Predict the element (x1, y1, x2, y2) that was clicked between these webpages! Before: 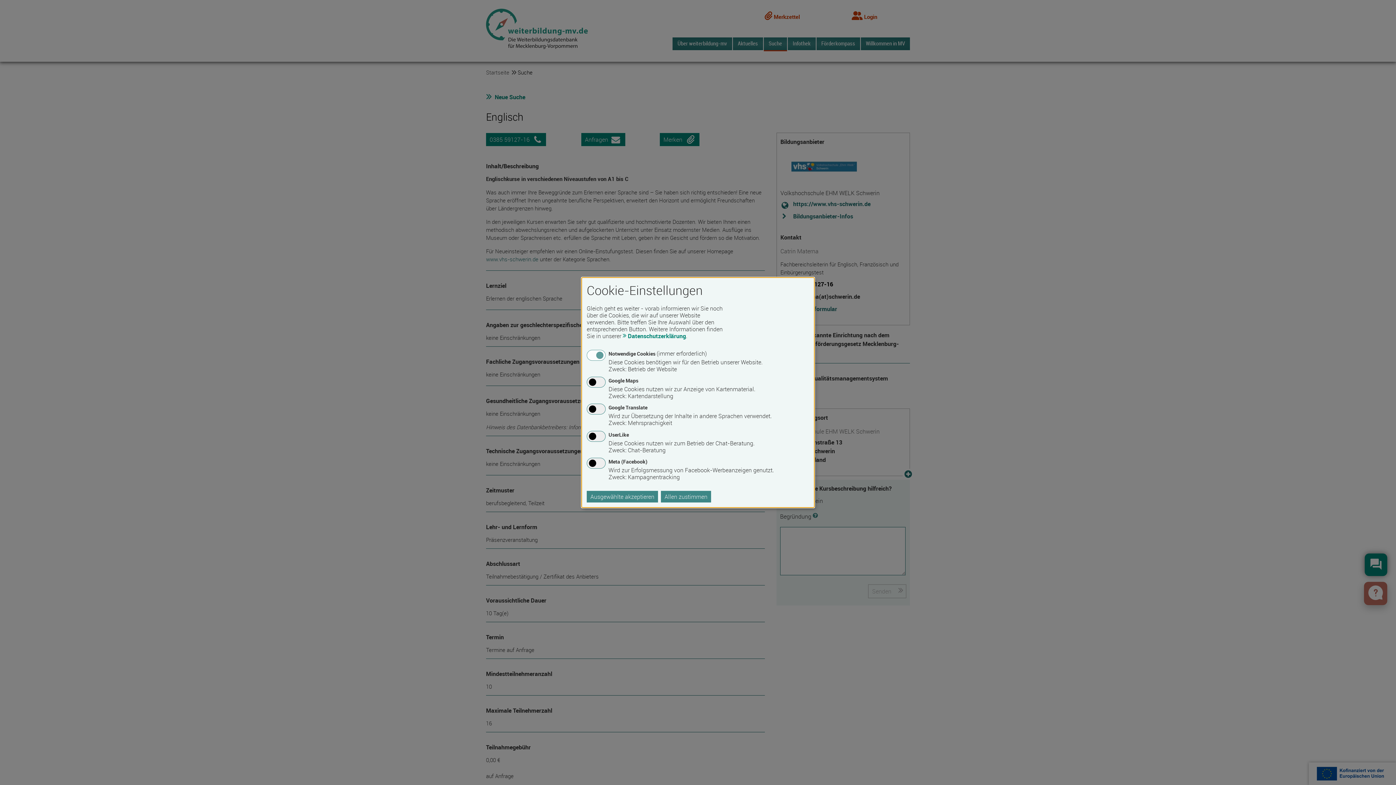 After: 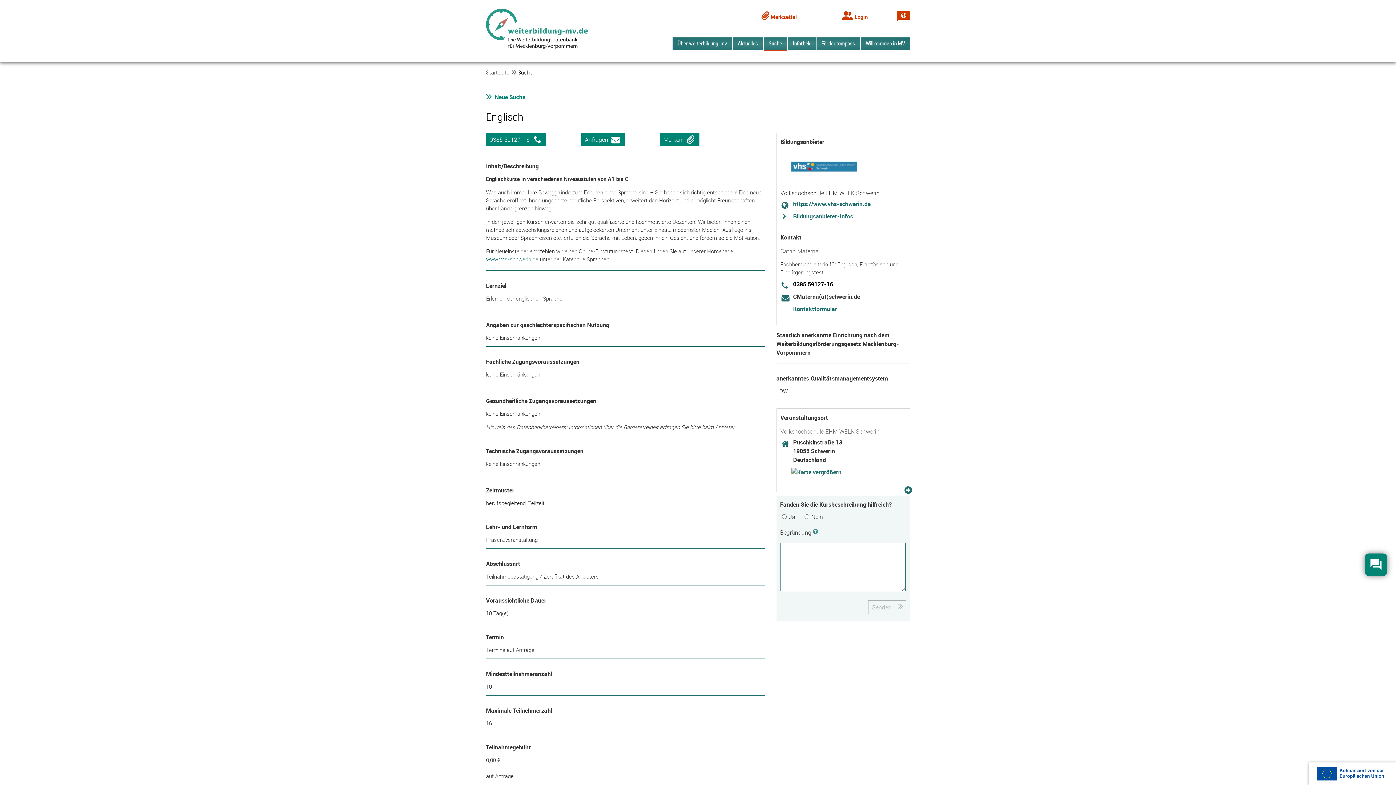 Action: label: Allen zustimmen bbox: (661, 491, 711, 502)